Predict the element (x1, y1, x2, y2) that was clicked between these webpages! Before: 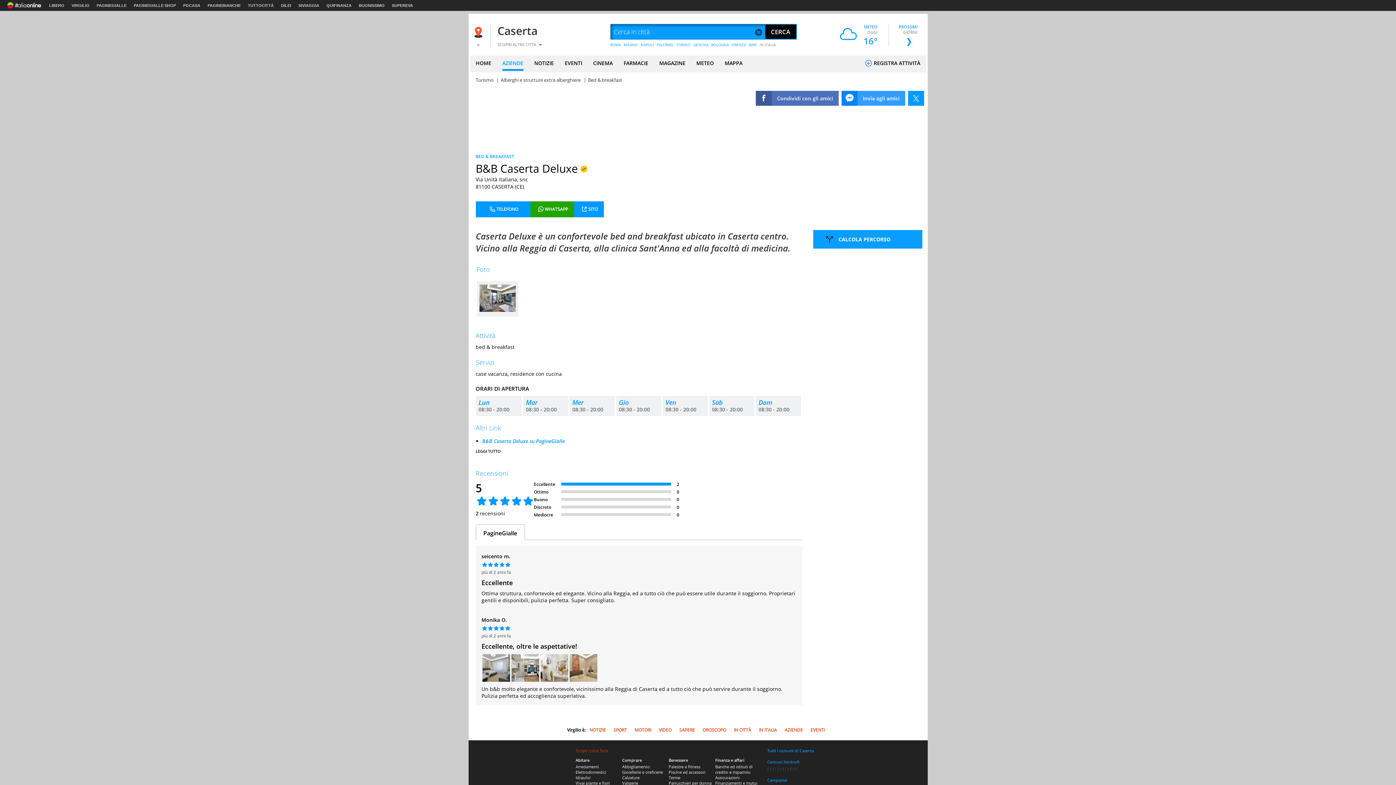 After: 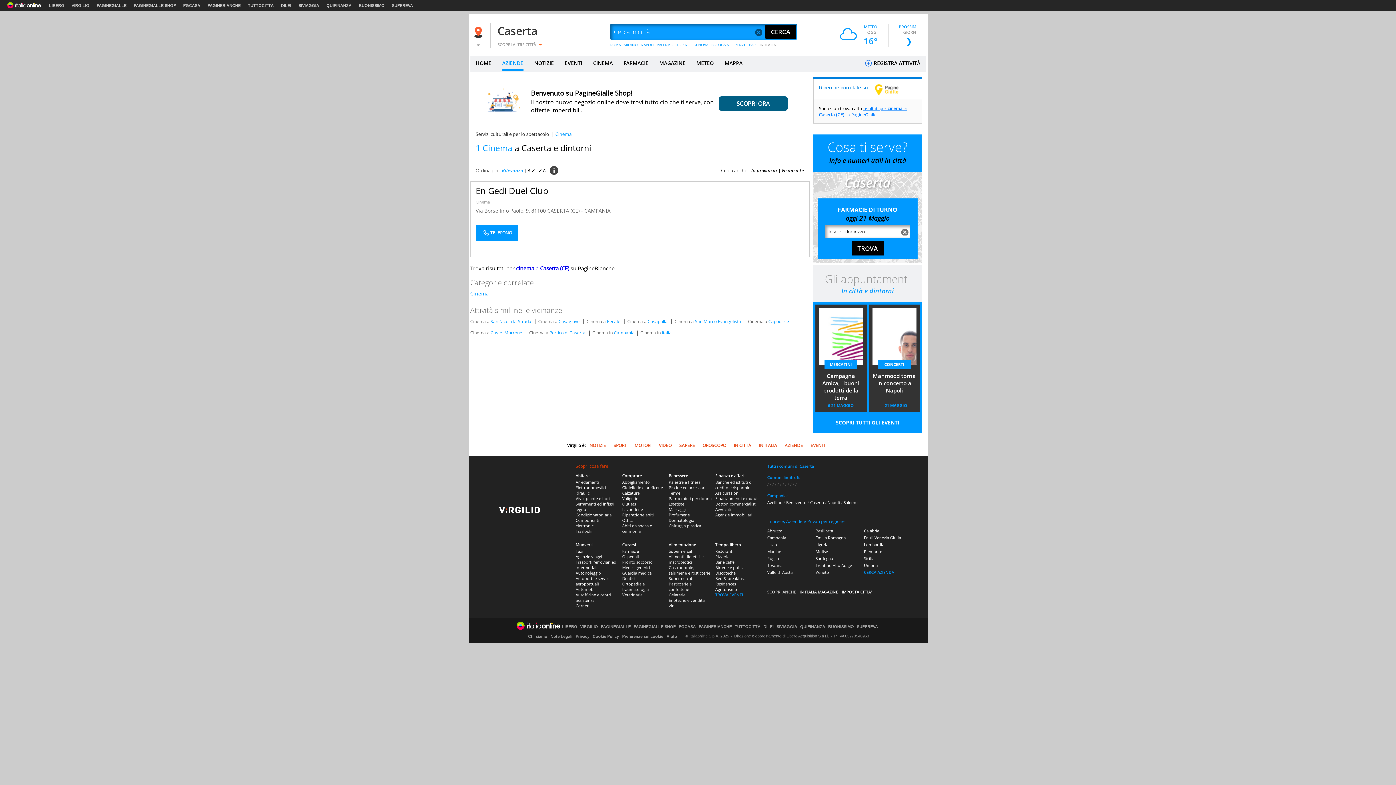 Action: label: CINEMA bbox: (593, 55, 612, 70)